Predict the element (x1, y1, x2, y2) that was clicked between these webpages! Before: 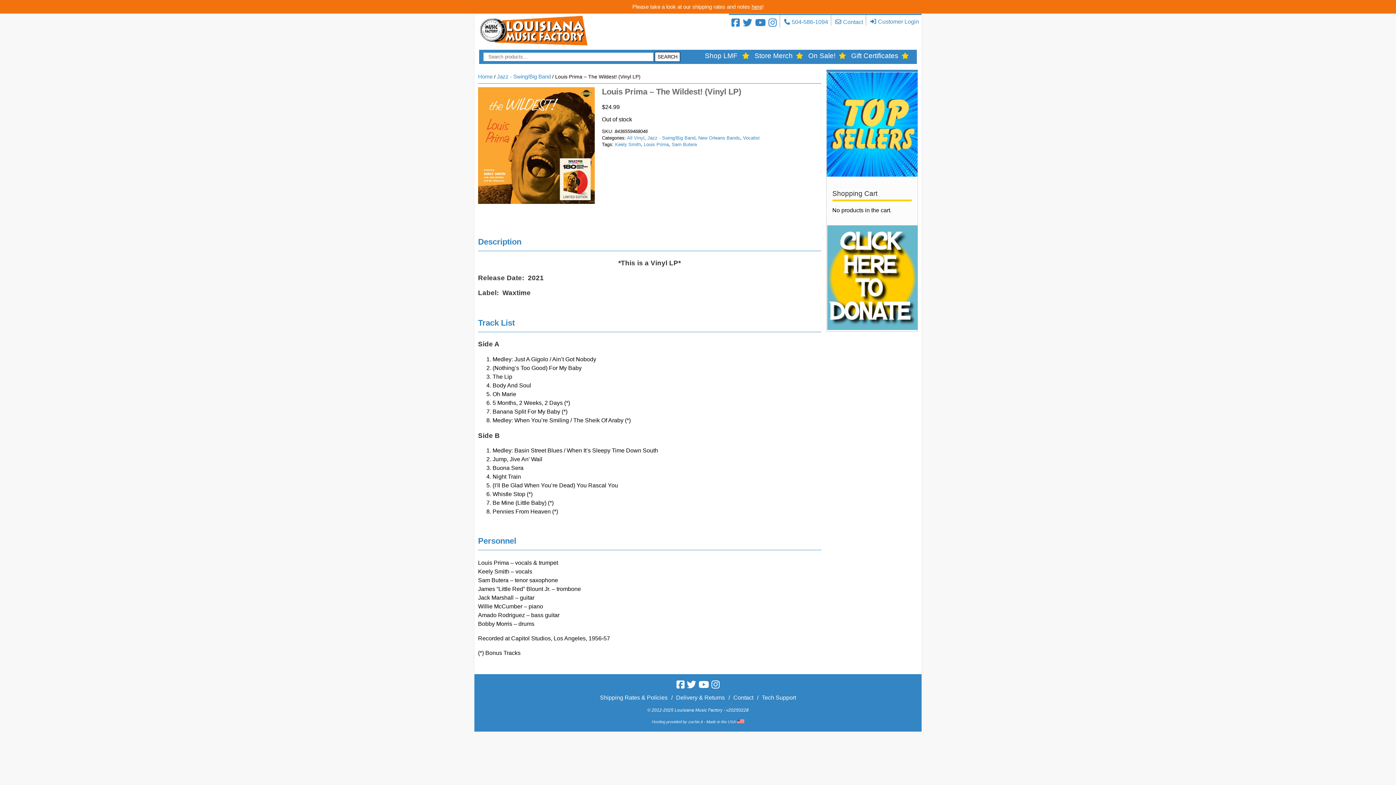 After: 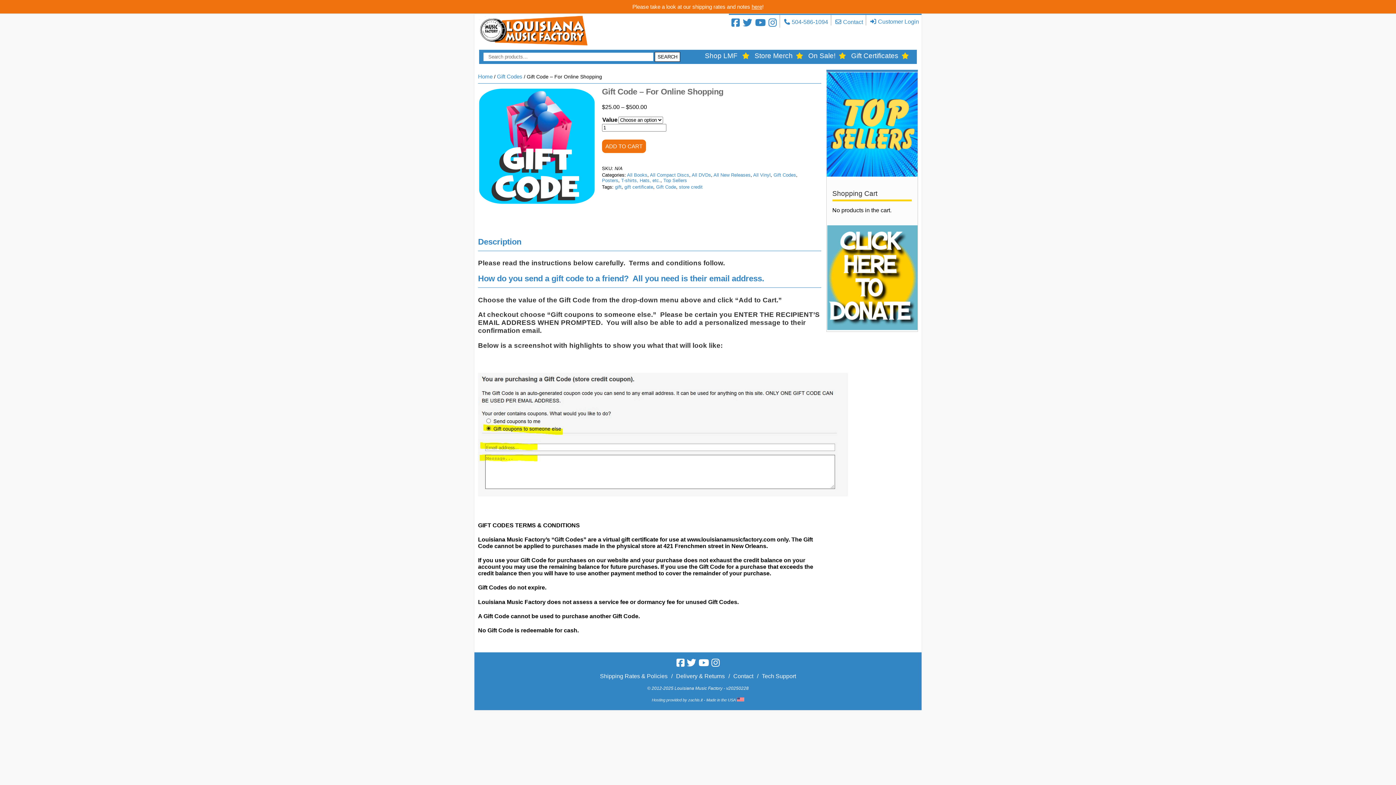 Action: label: Gift Certificates bbox: (851, 52, 898, 59)